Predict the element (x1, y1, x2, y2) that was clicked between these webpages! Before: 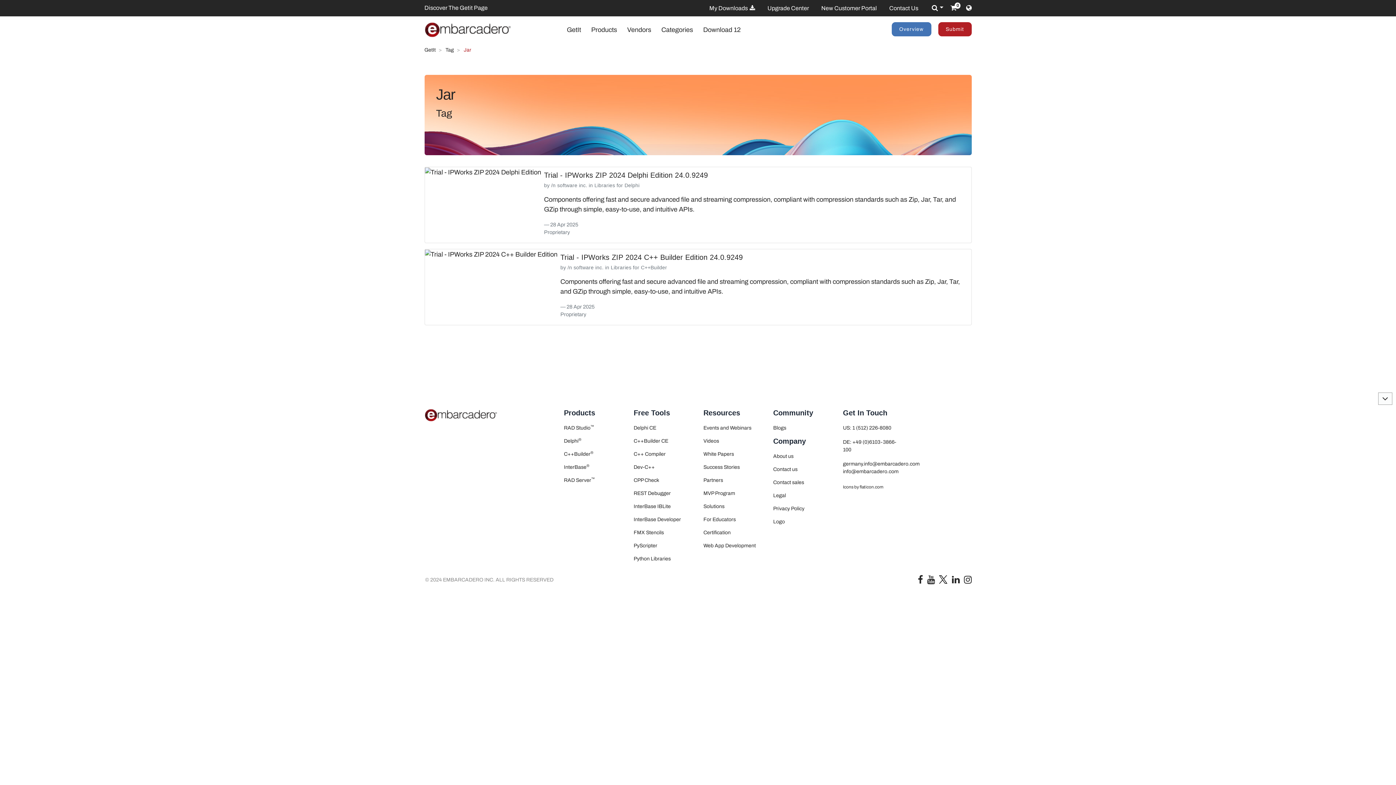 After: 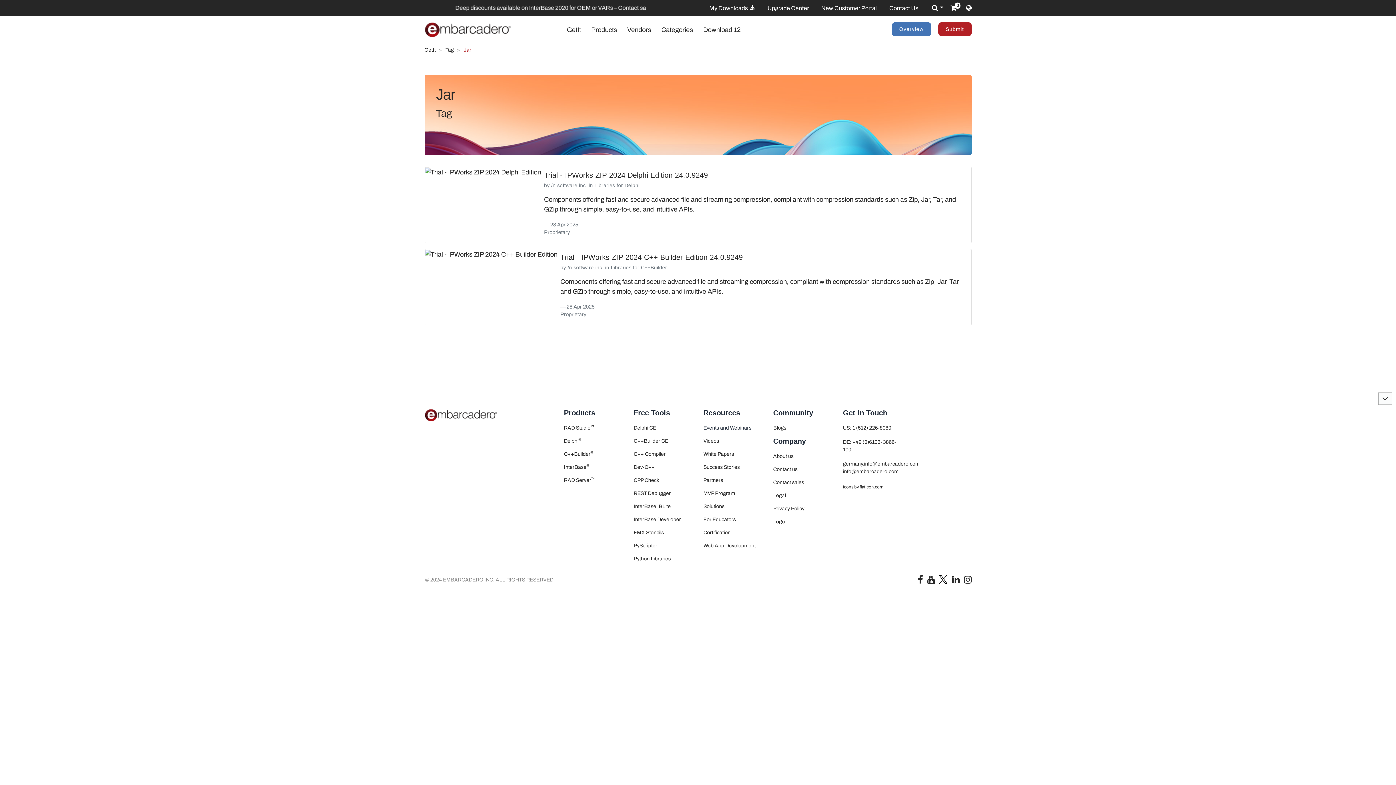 Action: label: Events and Webinars bbox: (703, 425, 751, 430)